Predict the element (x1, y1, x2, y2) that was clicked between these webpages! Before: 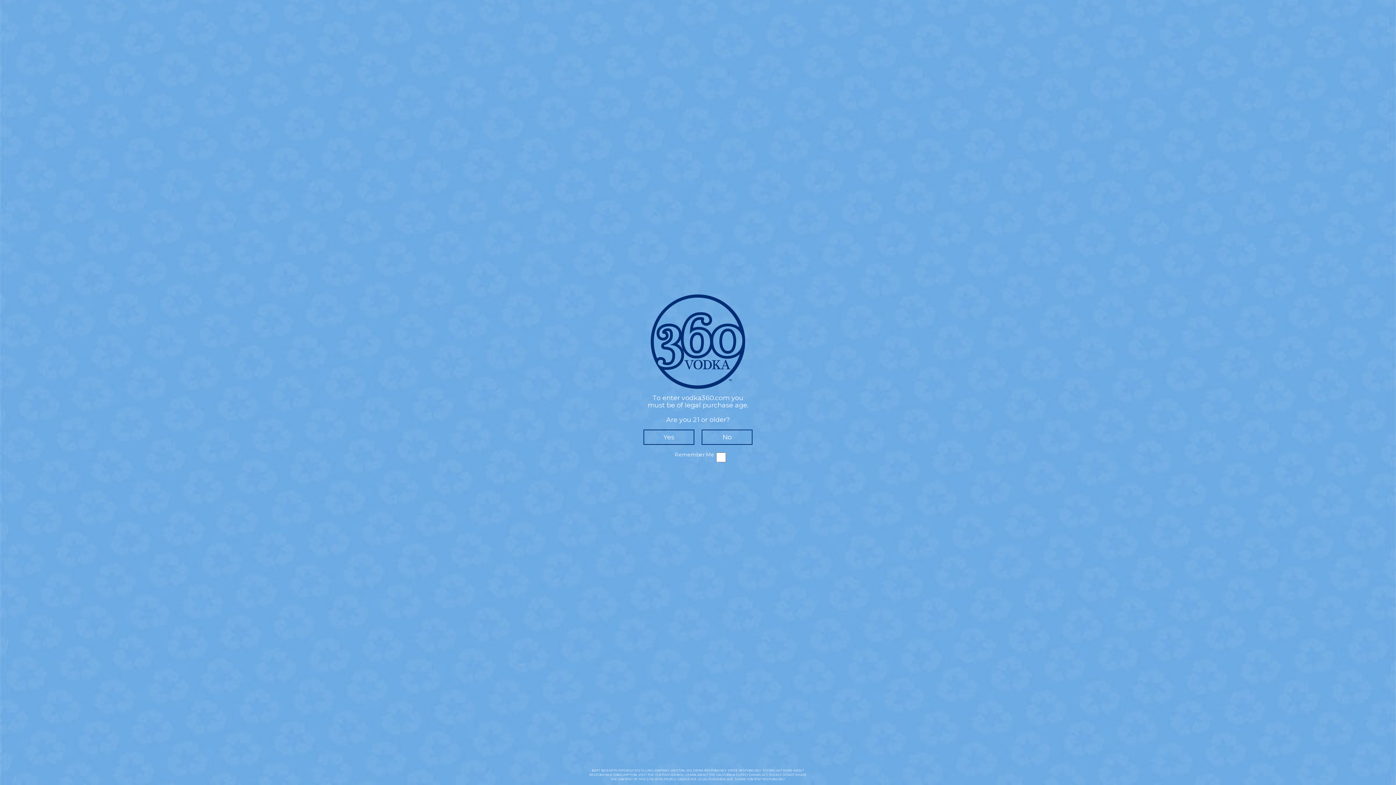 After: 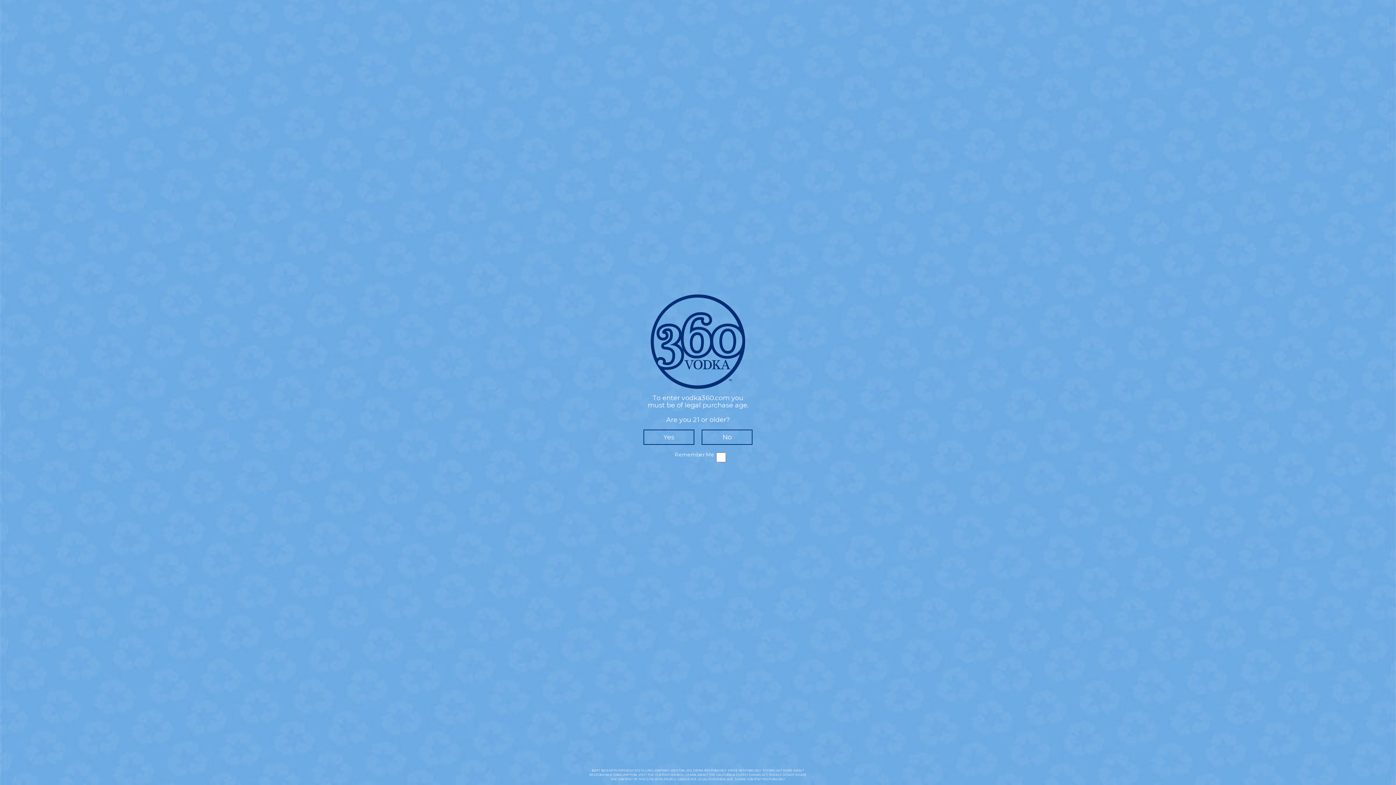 Action: label: SUPPLY CHAINS ACT bbox: (736, 773, 768, 777)